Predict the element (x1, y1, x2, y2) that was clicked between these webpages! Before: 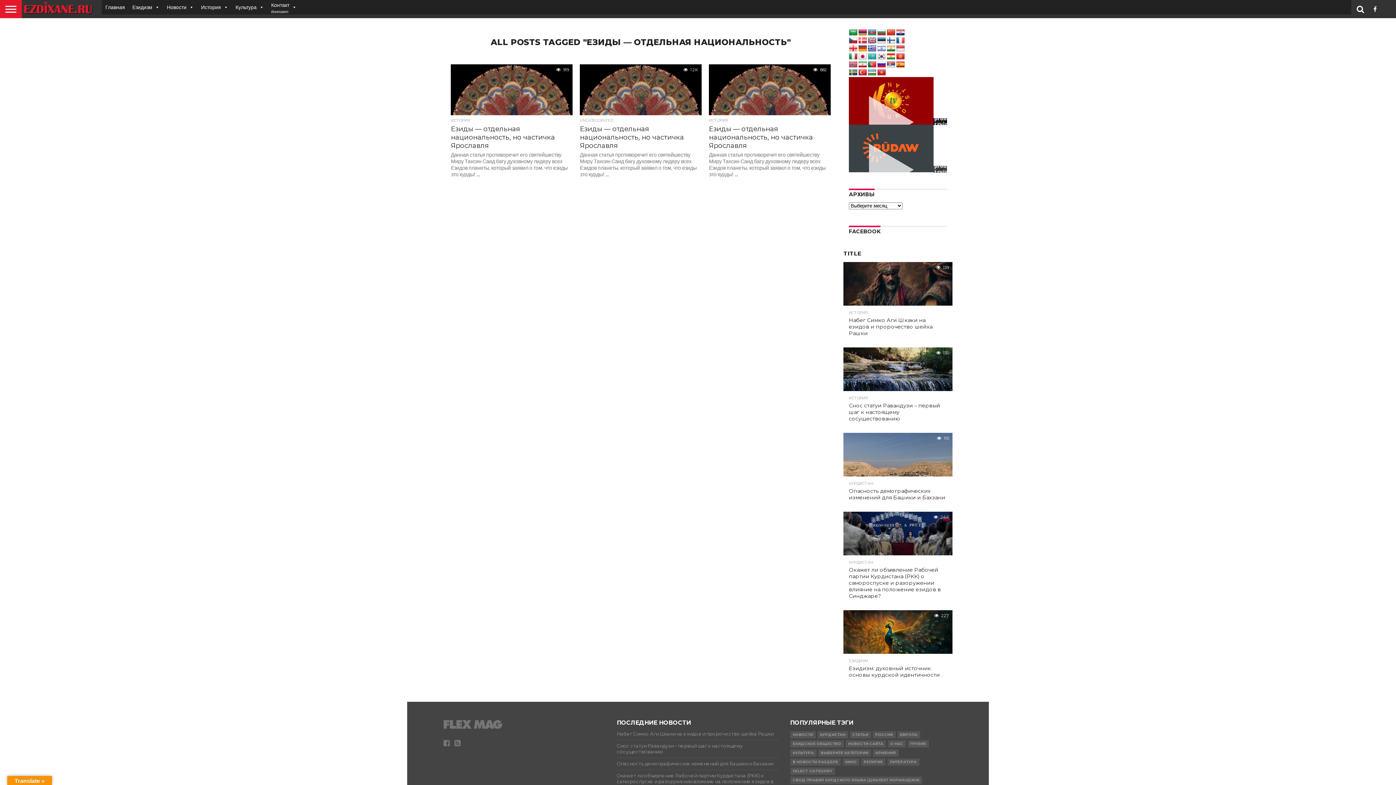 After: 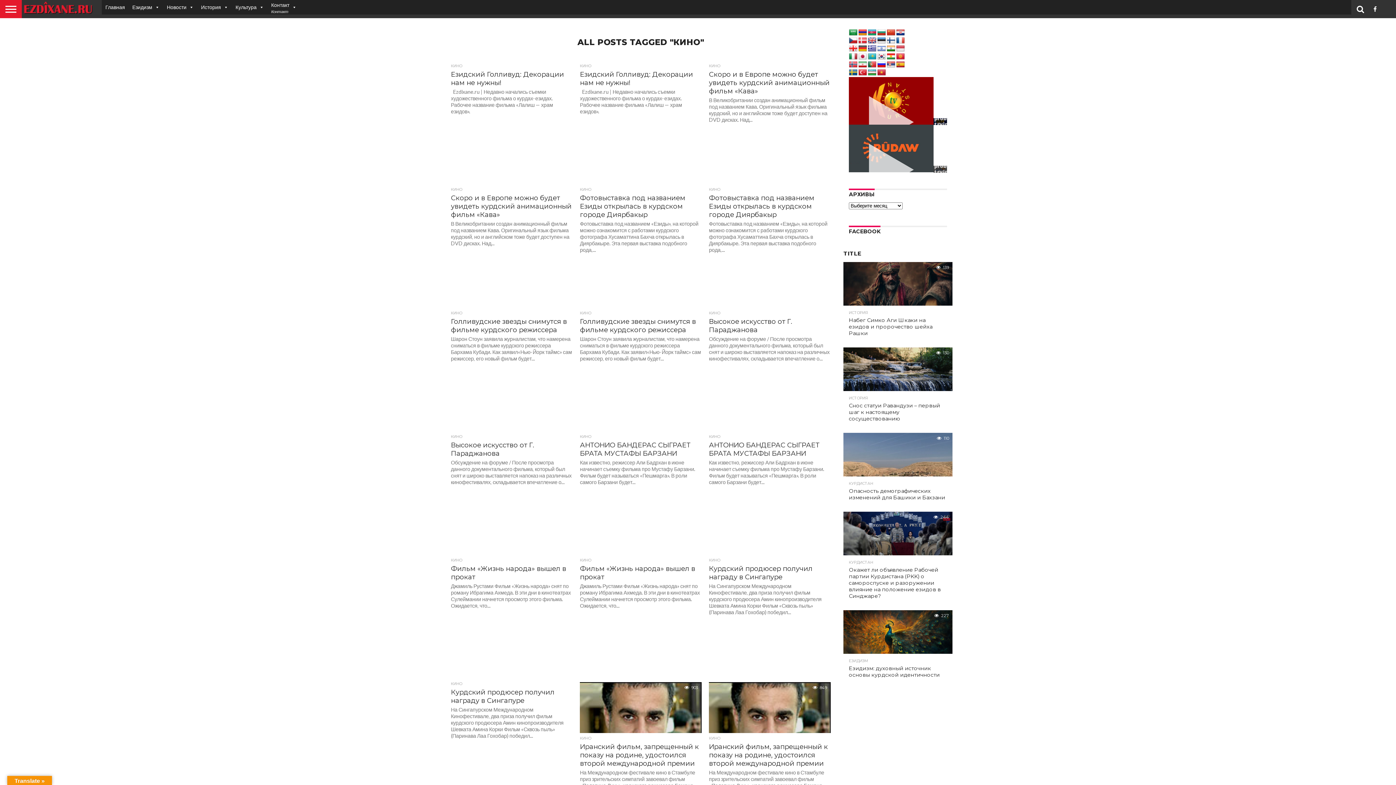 Action: bbox: (842, 753, 859, 761) label: КИНО